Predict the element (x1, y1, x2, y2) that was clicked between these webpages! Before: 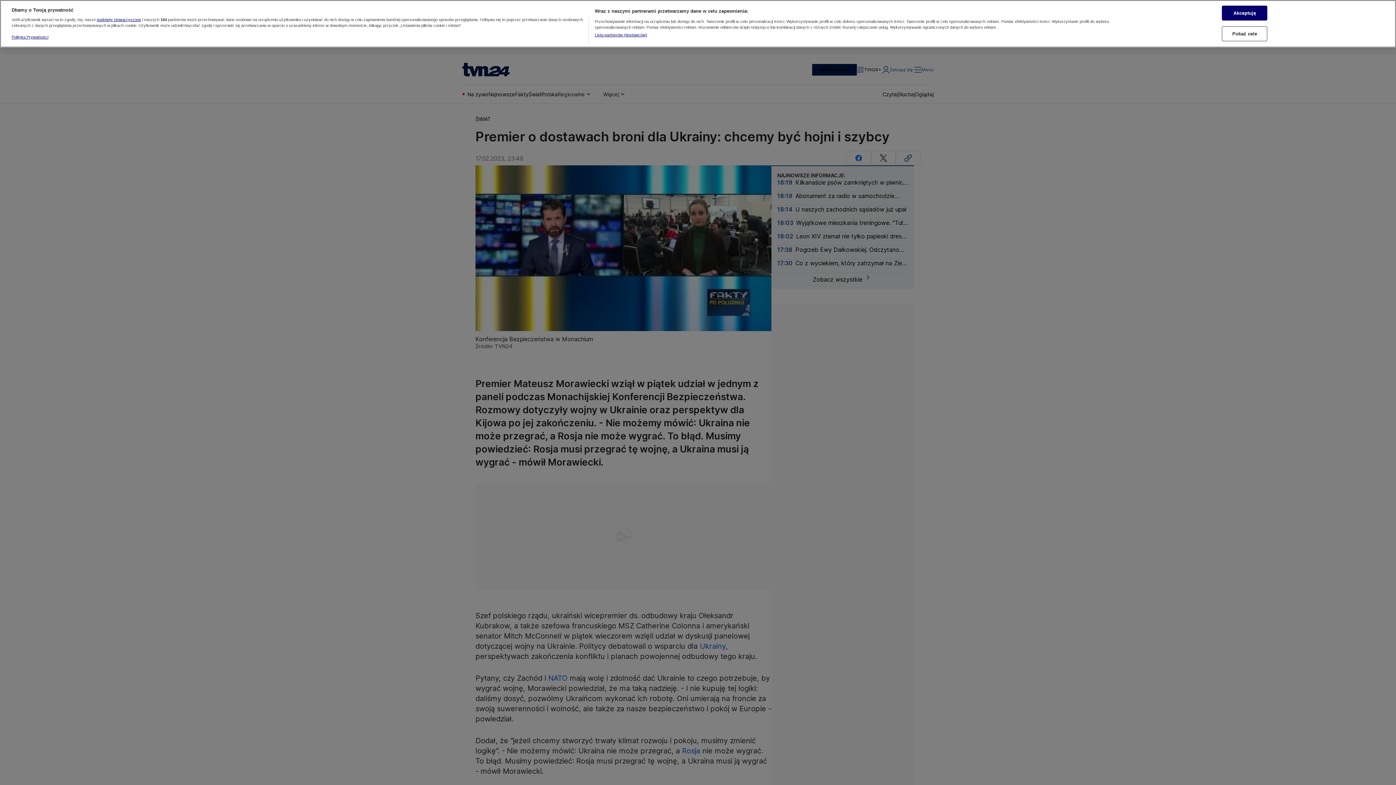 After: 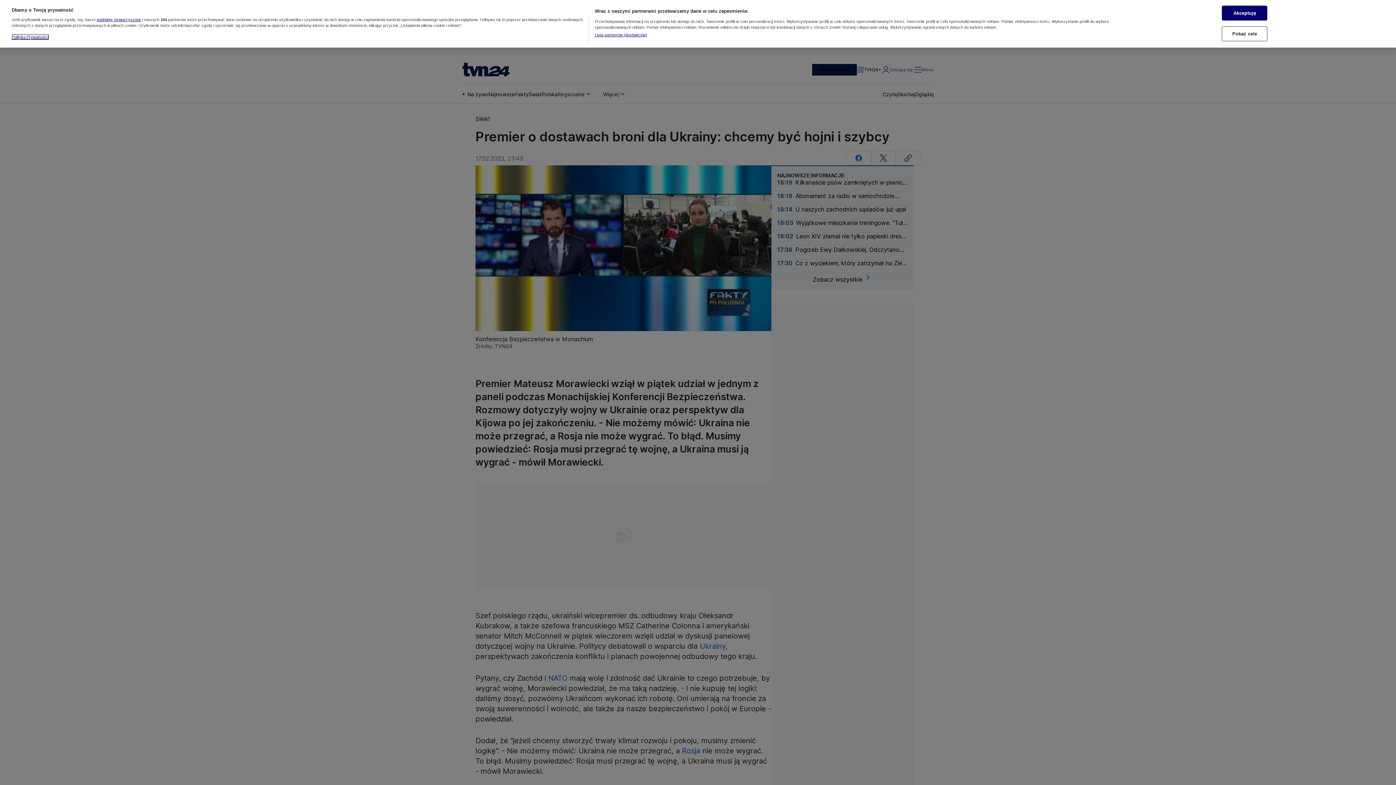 Action: label: Więcej informacji o Twojej prywatności, otwiera się w nowym oknie bbox: (11, 14, 48, 19)